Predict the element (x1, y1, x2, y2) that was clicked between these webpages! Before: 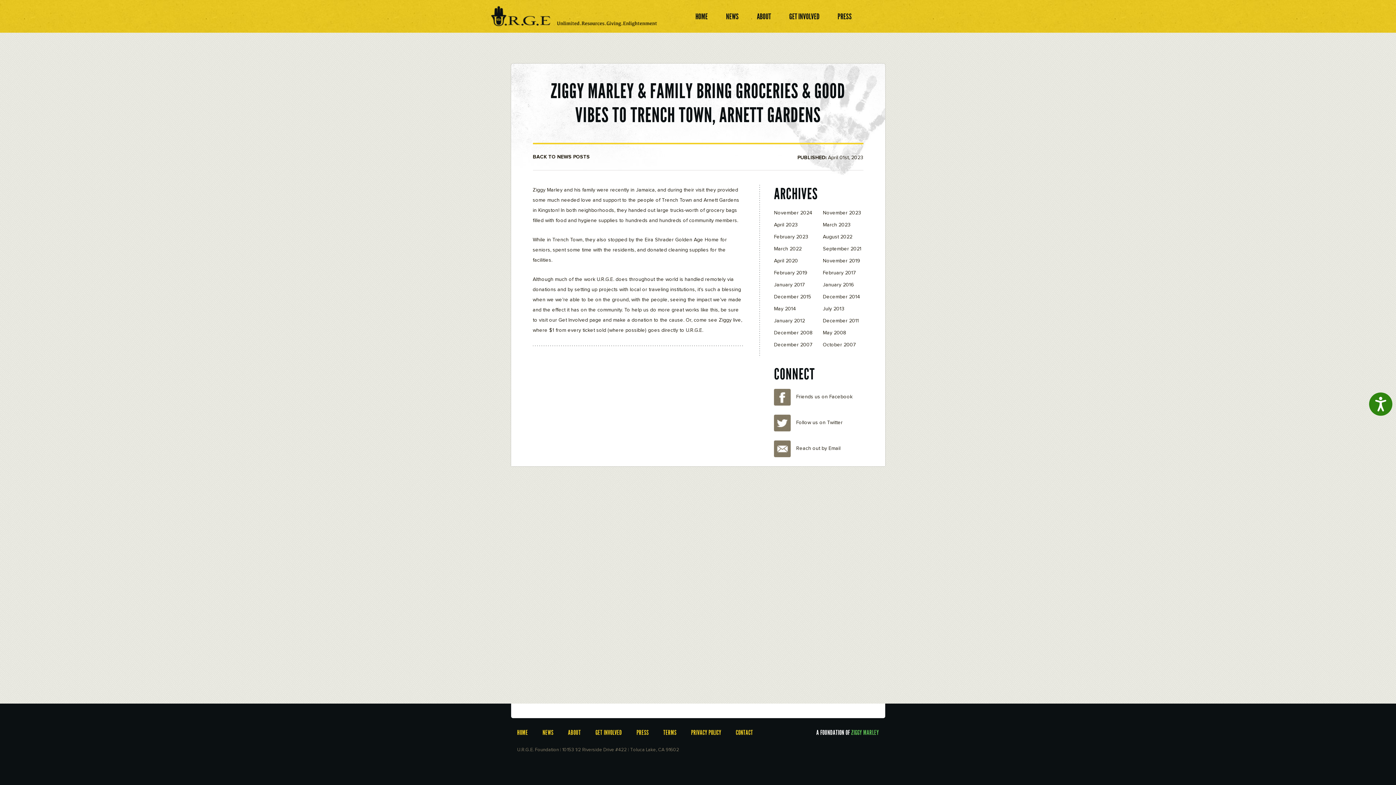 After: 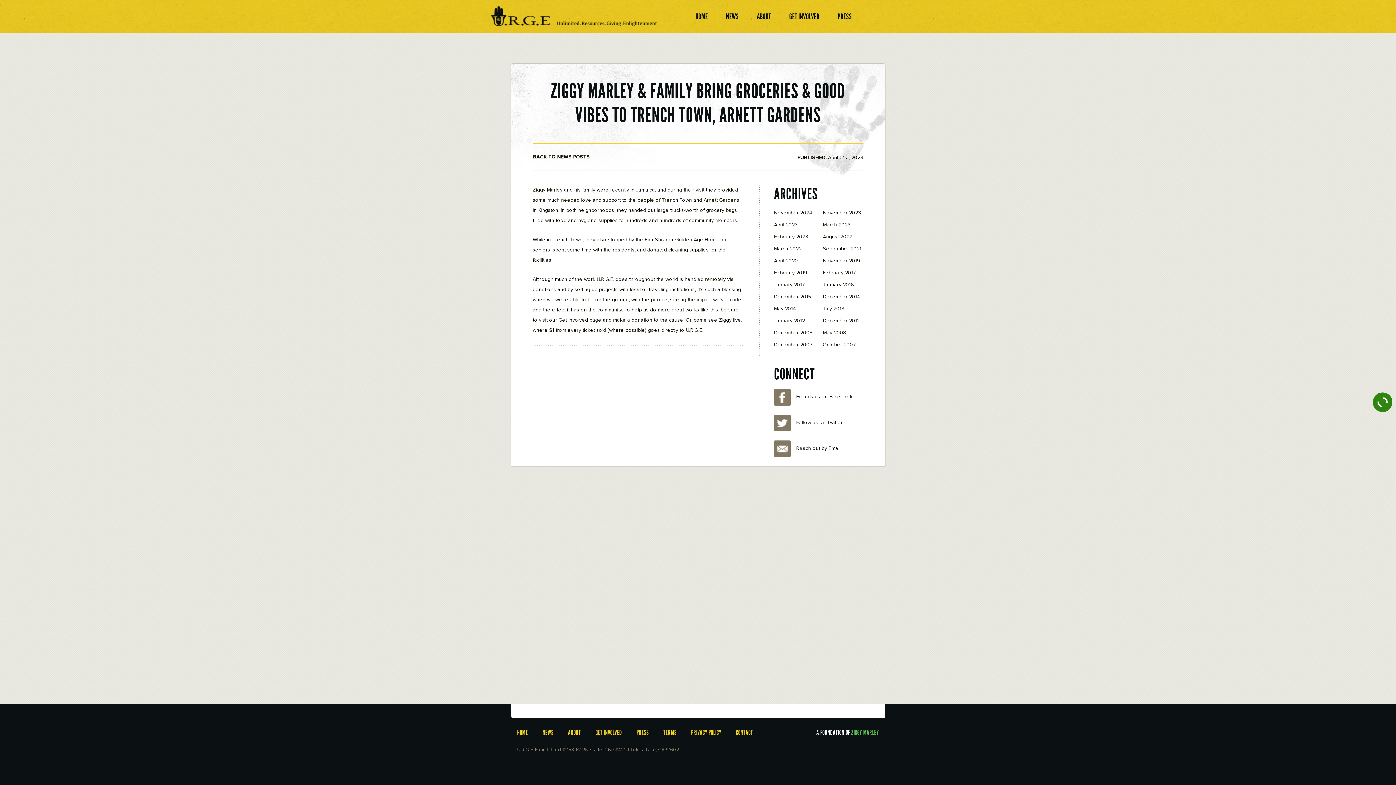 Action: bbox: (1369, 392, 1392, 416) label: Accessibility